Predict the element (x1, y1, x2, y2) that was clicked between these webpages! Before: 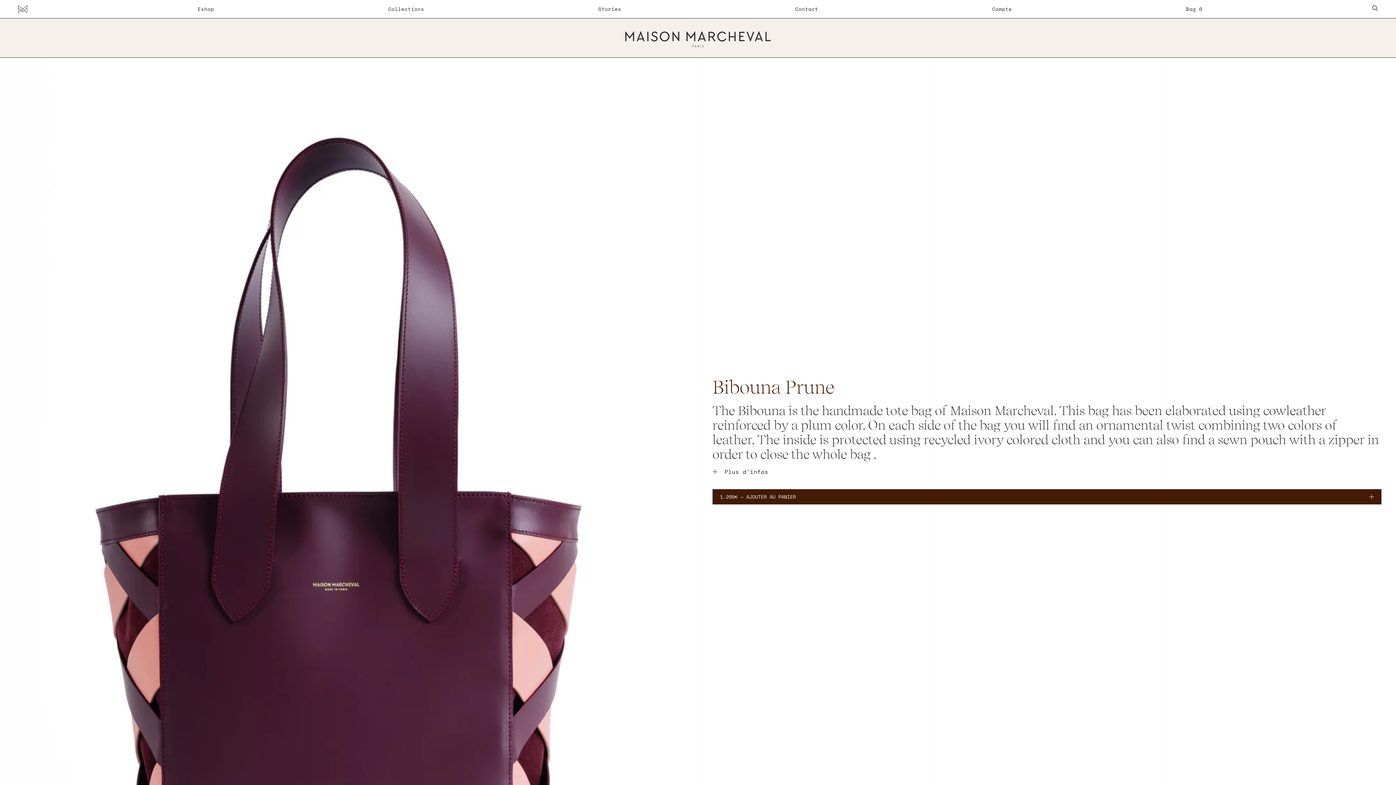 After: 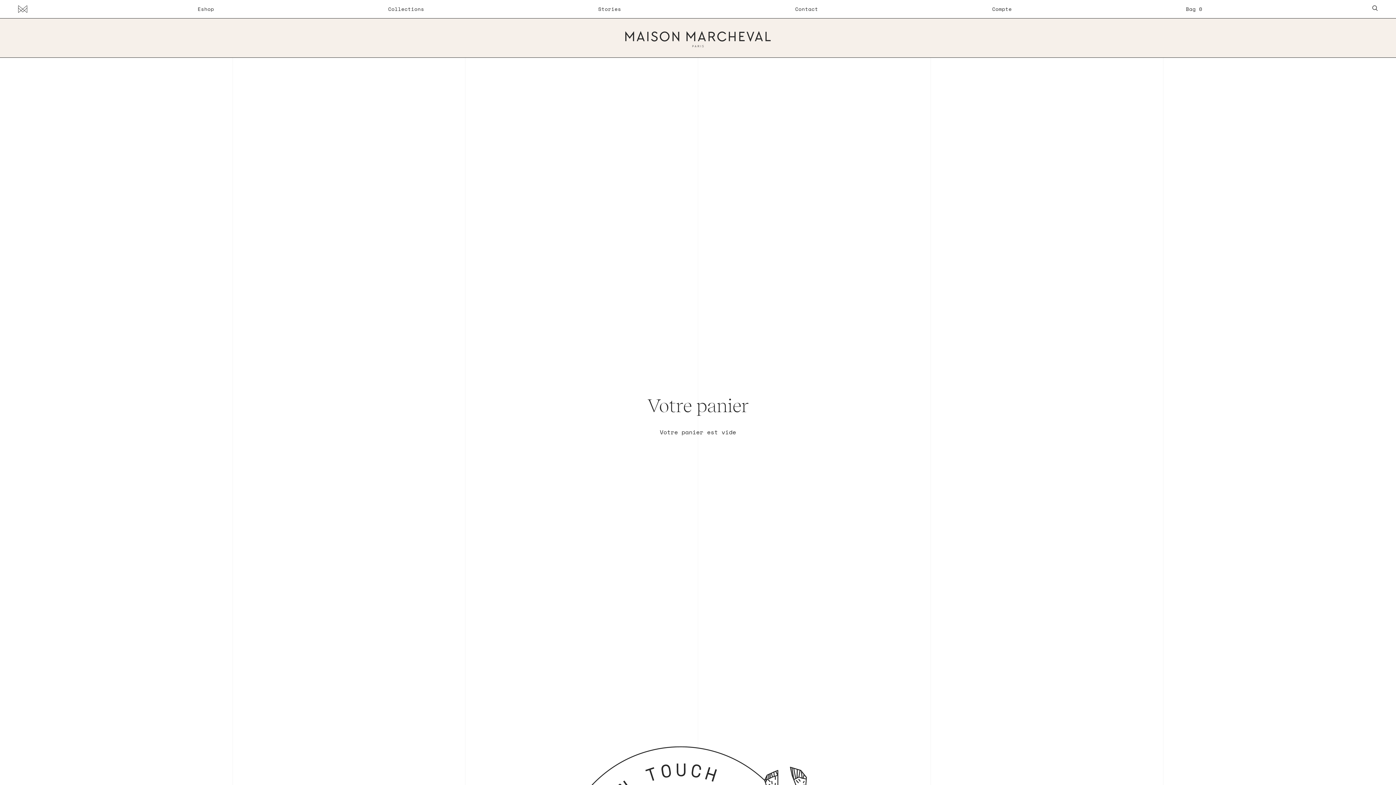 Action: bbox: (1182, 2, 1206, 15) label: Bag 0